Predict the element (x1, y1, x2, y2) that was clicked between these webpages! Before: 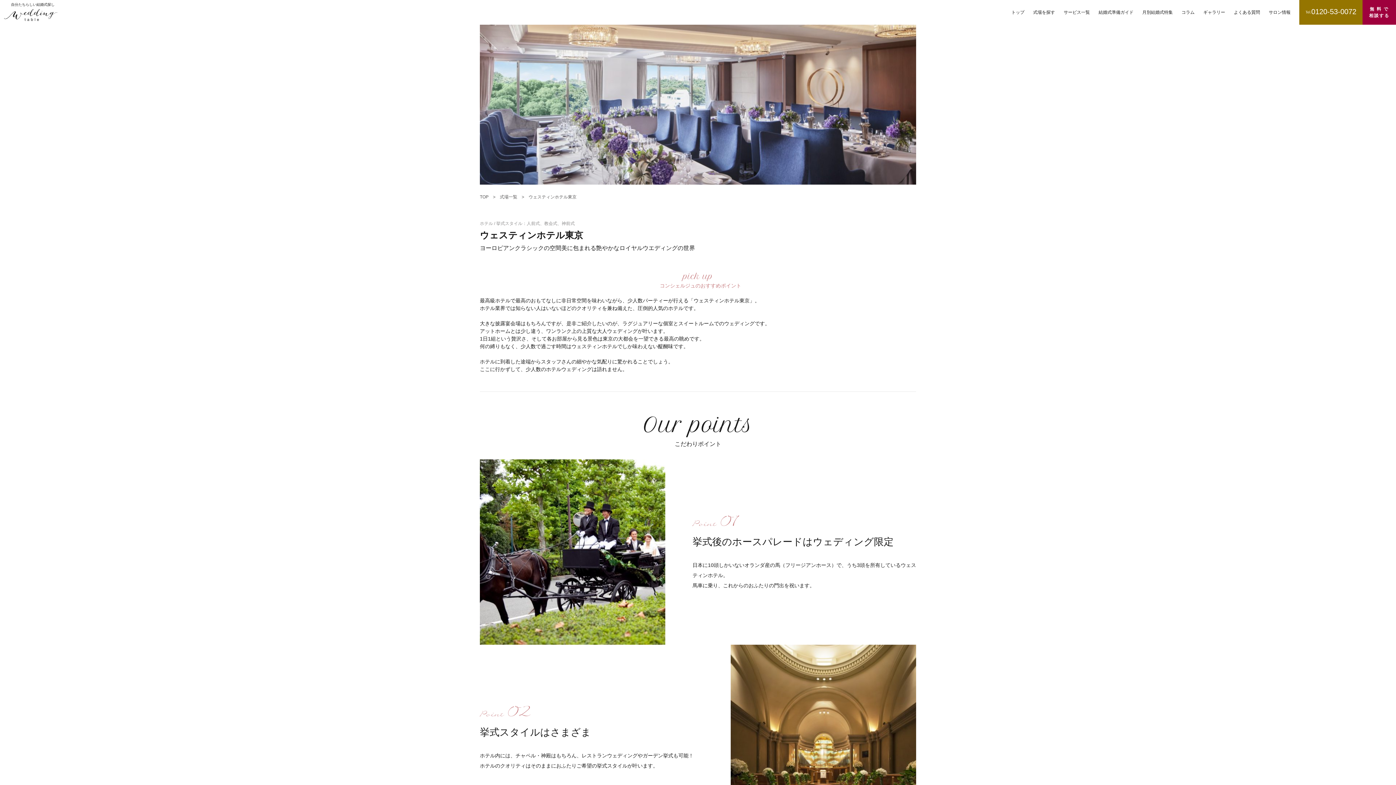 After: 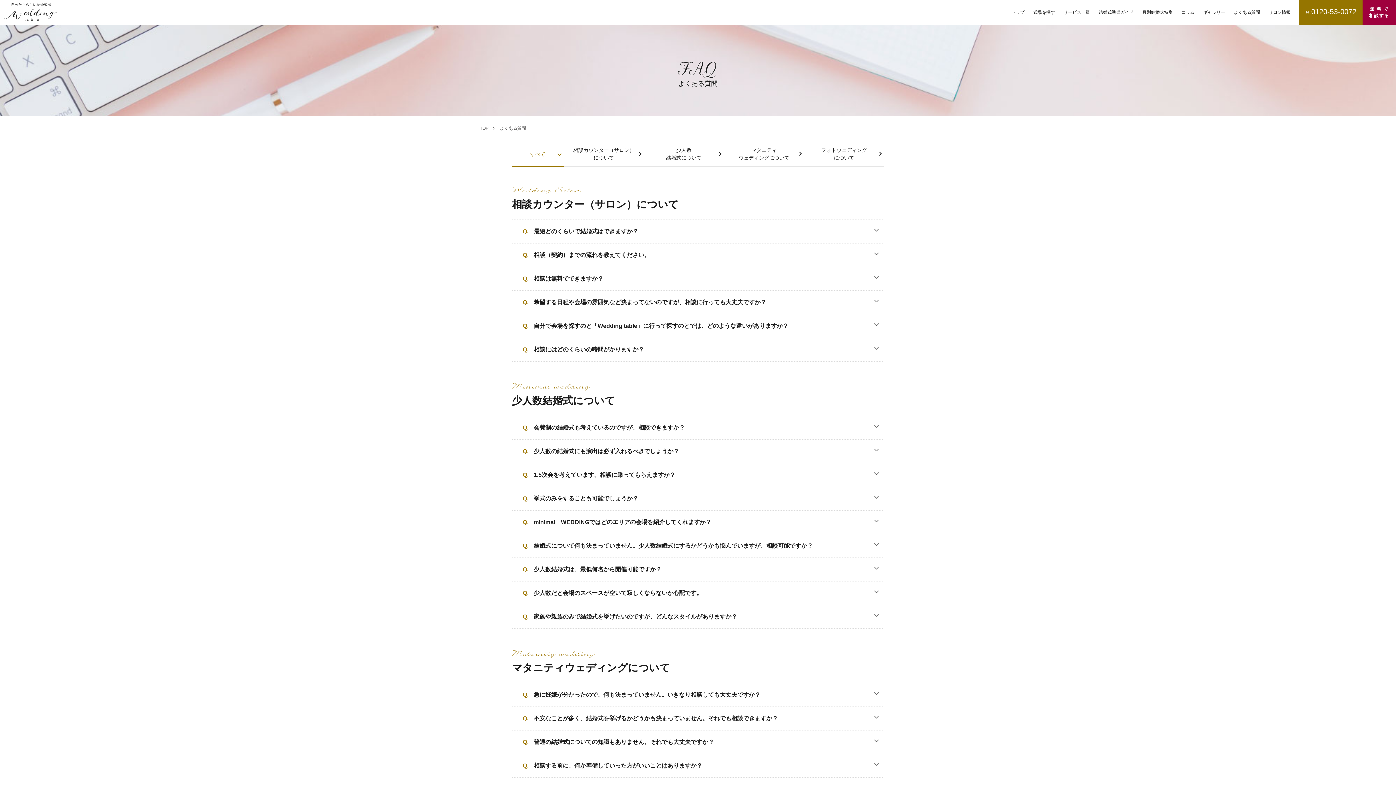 Action: label: よくある質問 bbox: (1234, 0, 1260, 24)